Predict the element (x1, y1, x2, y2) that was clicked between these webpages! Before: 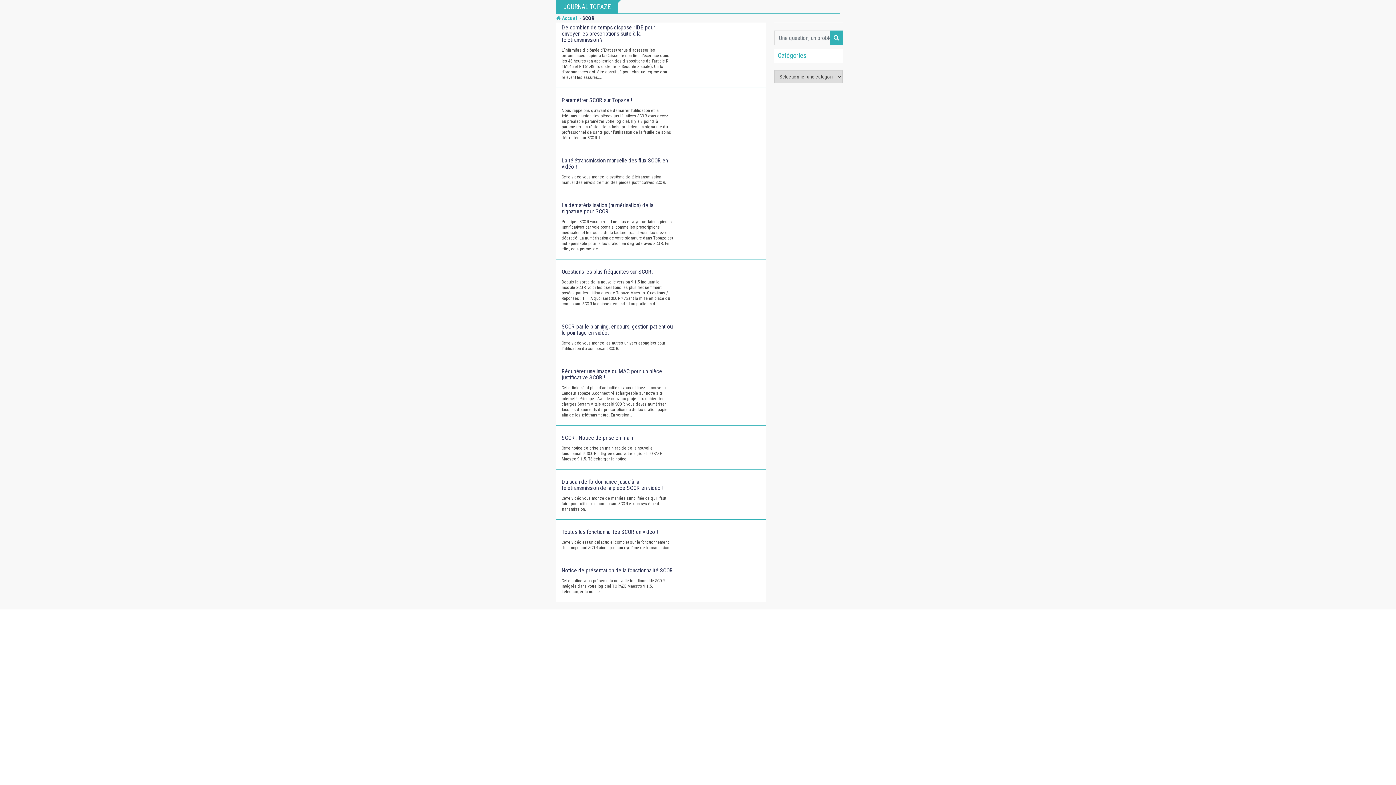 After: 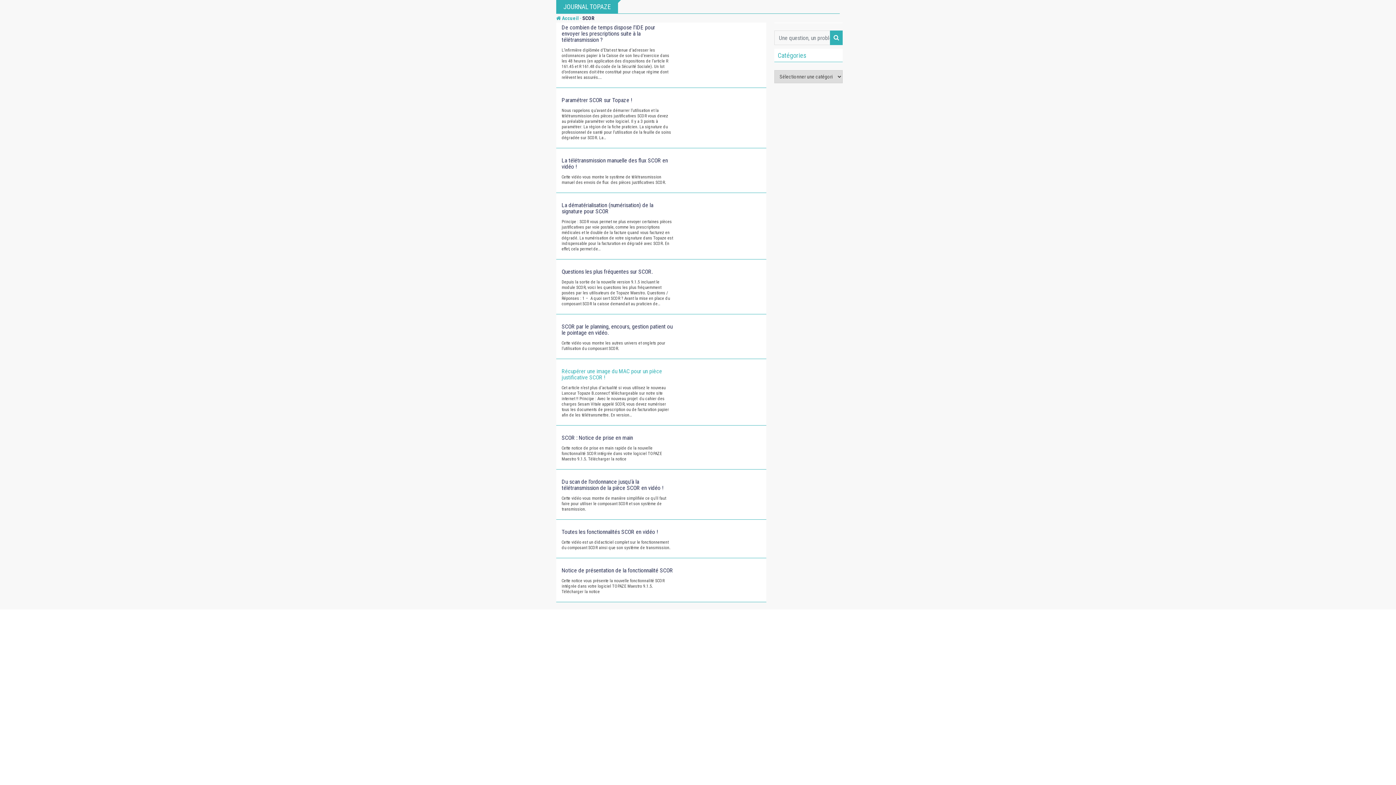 Action: label: Récupérer une image du MAC pour un pièce justificative SCOR ! bbox: (561, 368, 662, 381)